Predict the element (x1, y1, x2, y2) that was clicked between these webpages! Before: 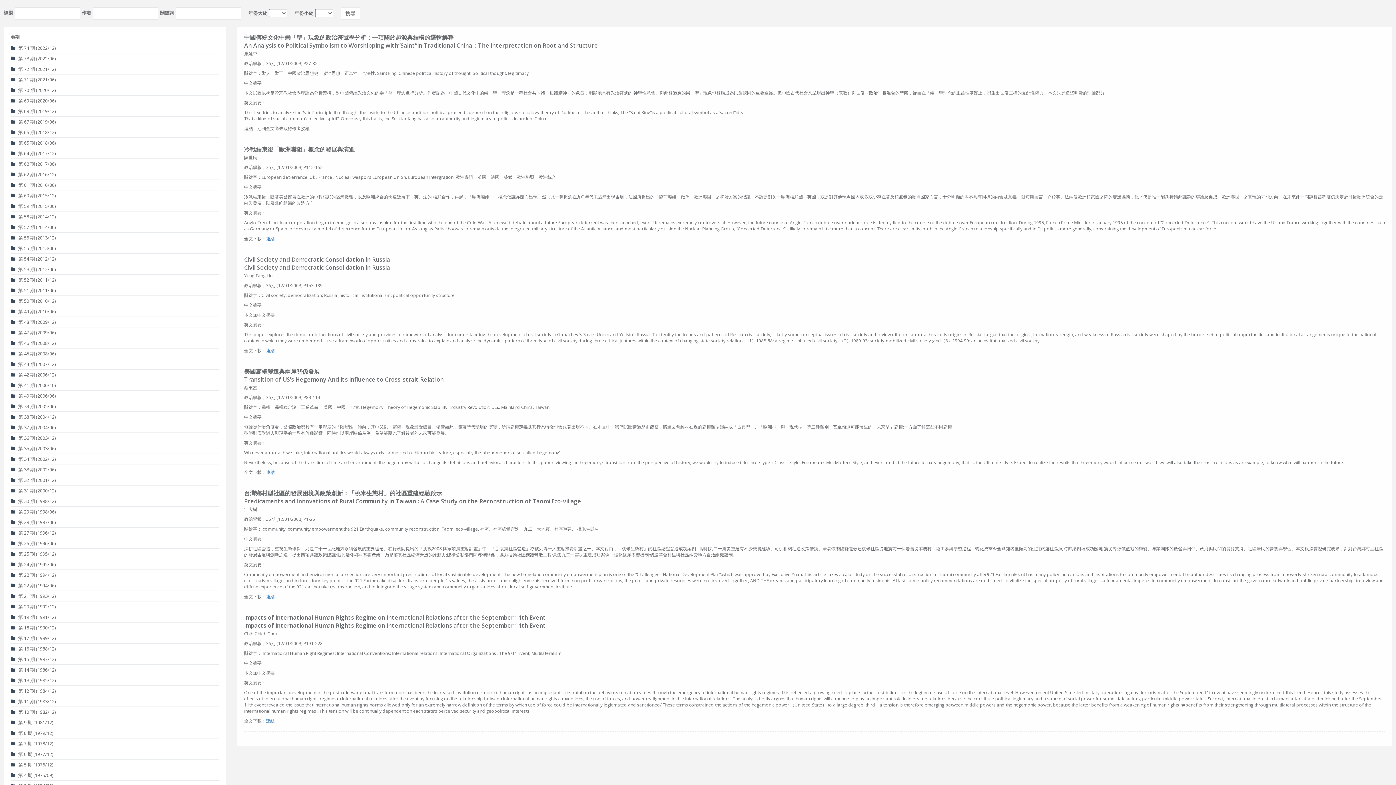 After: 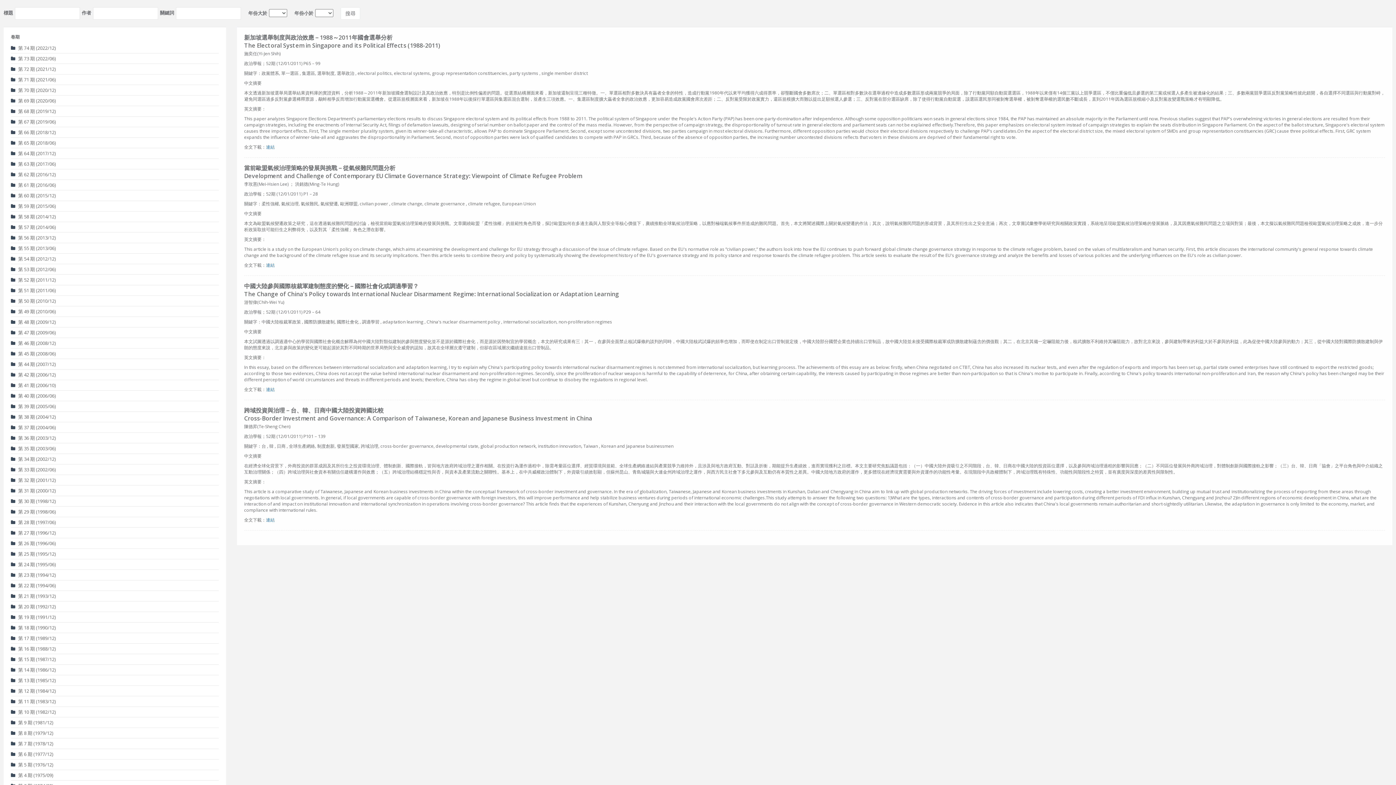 Action: bbox: (10, 274, 218, 285) label: 第 52 期 (2011/12)